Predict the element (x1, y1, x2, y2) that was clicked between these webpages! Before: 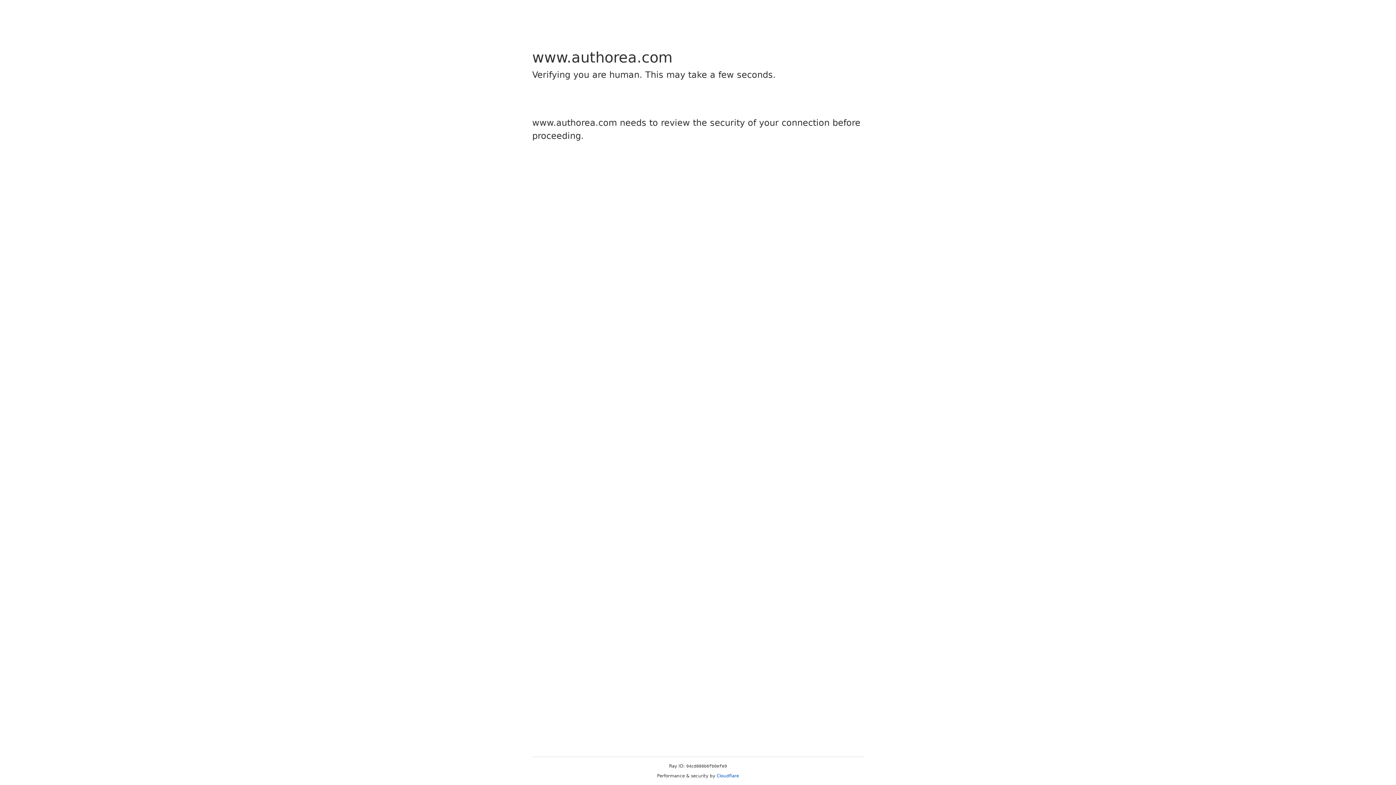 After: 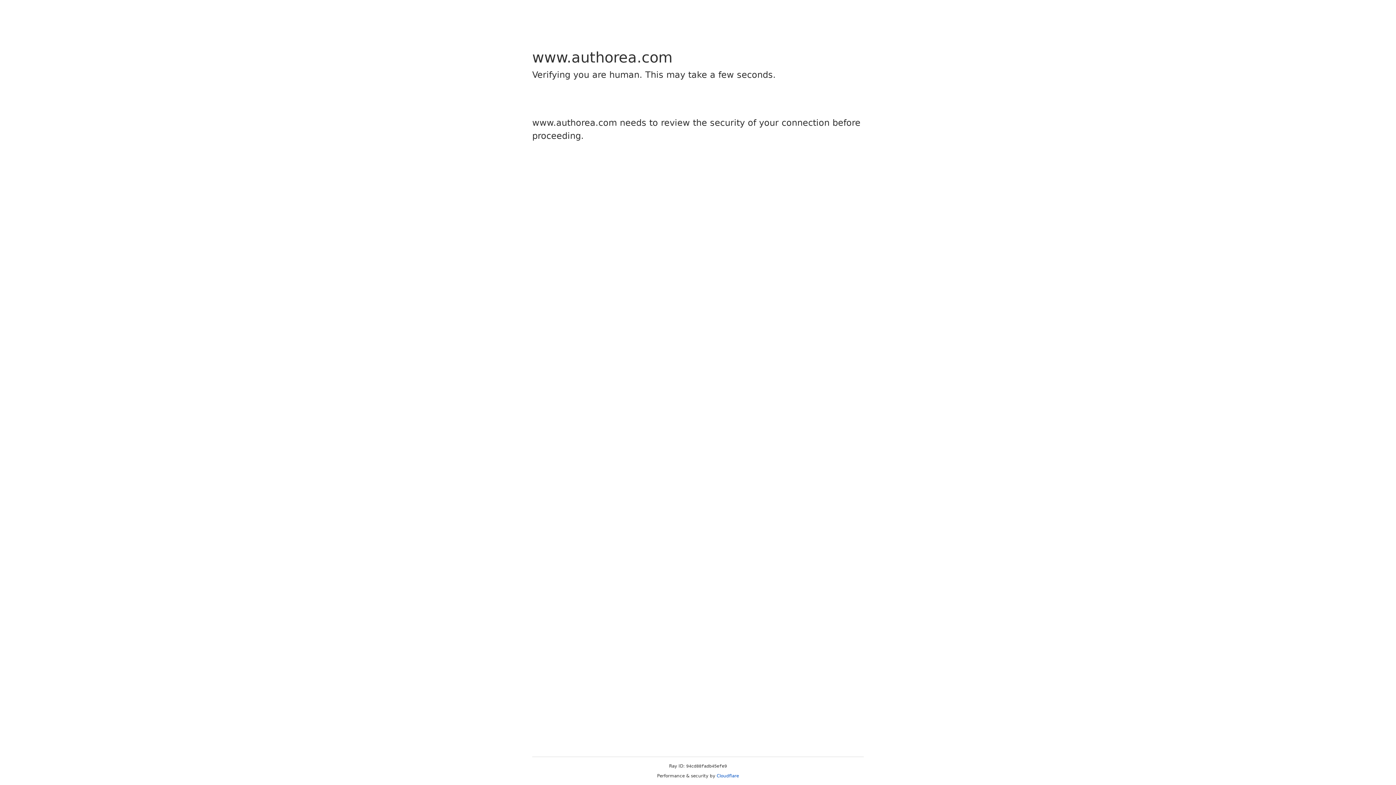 Action: label: Cloudflare bbox: (716, 773, 739, 778)